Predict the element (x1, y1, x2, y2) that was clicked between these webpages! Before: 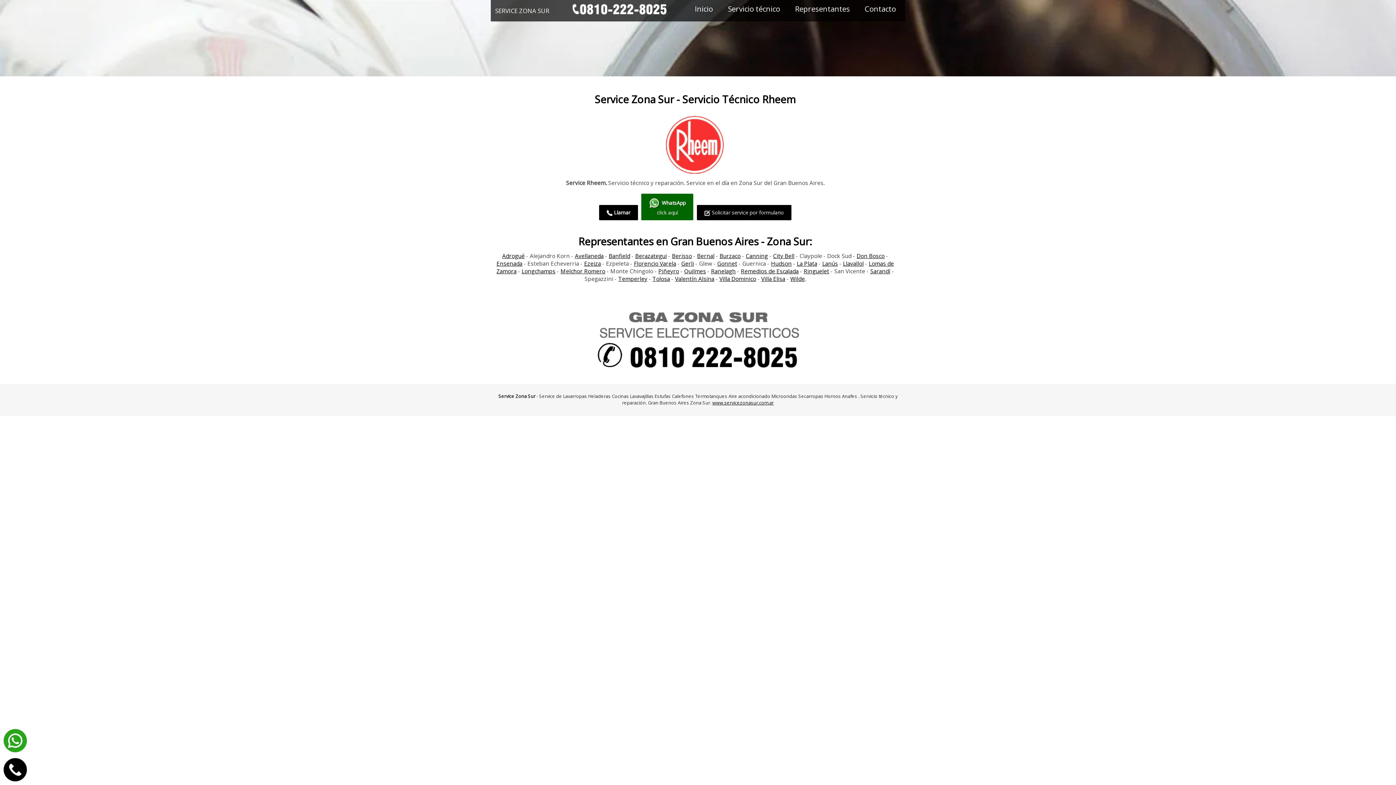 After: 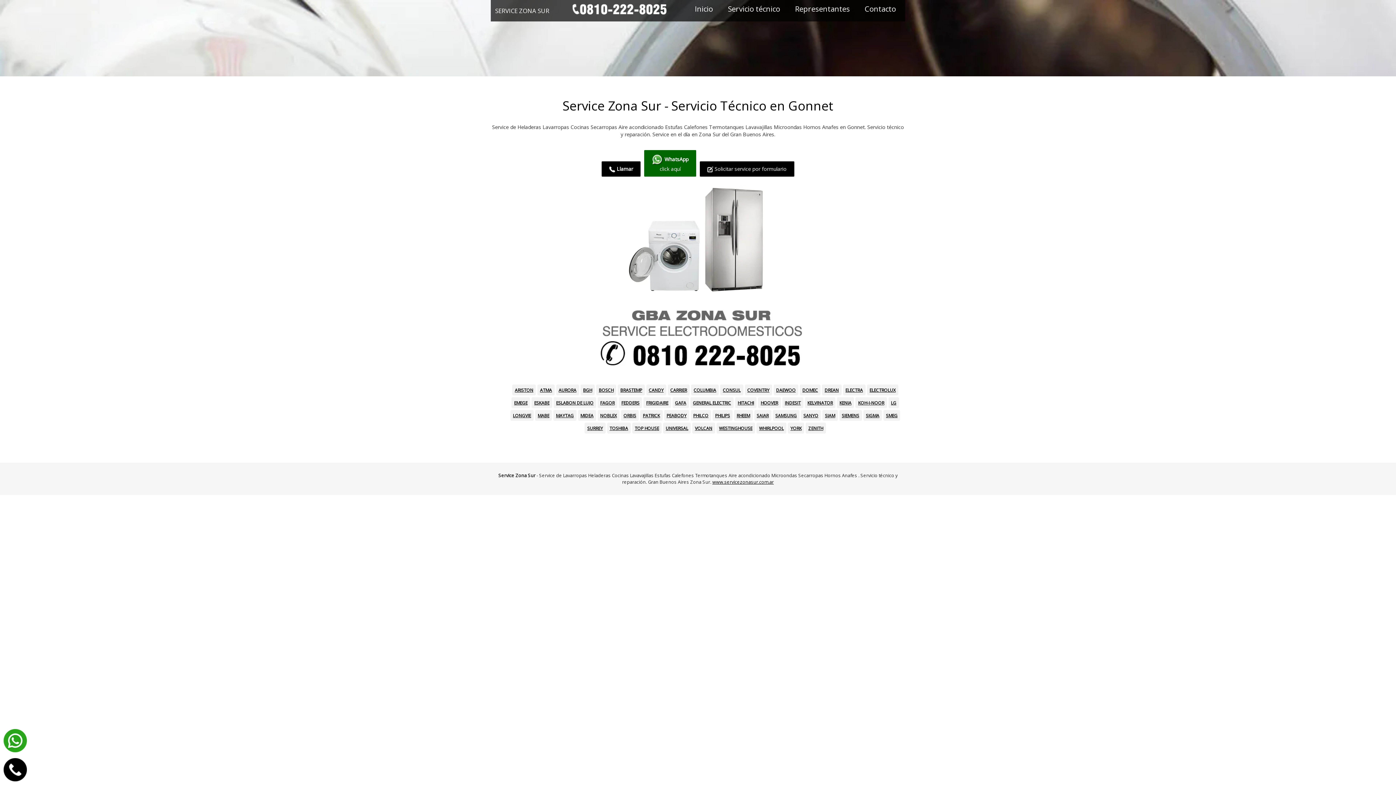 Action: bbox: (717, 260, 737, 267) label: Gonnet